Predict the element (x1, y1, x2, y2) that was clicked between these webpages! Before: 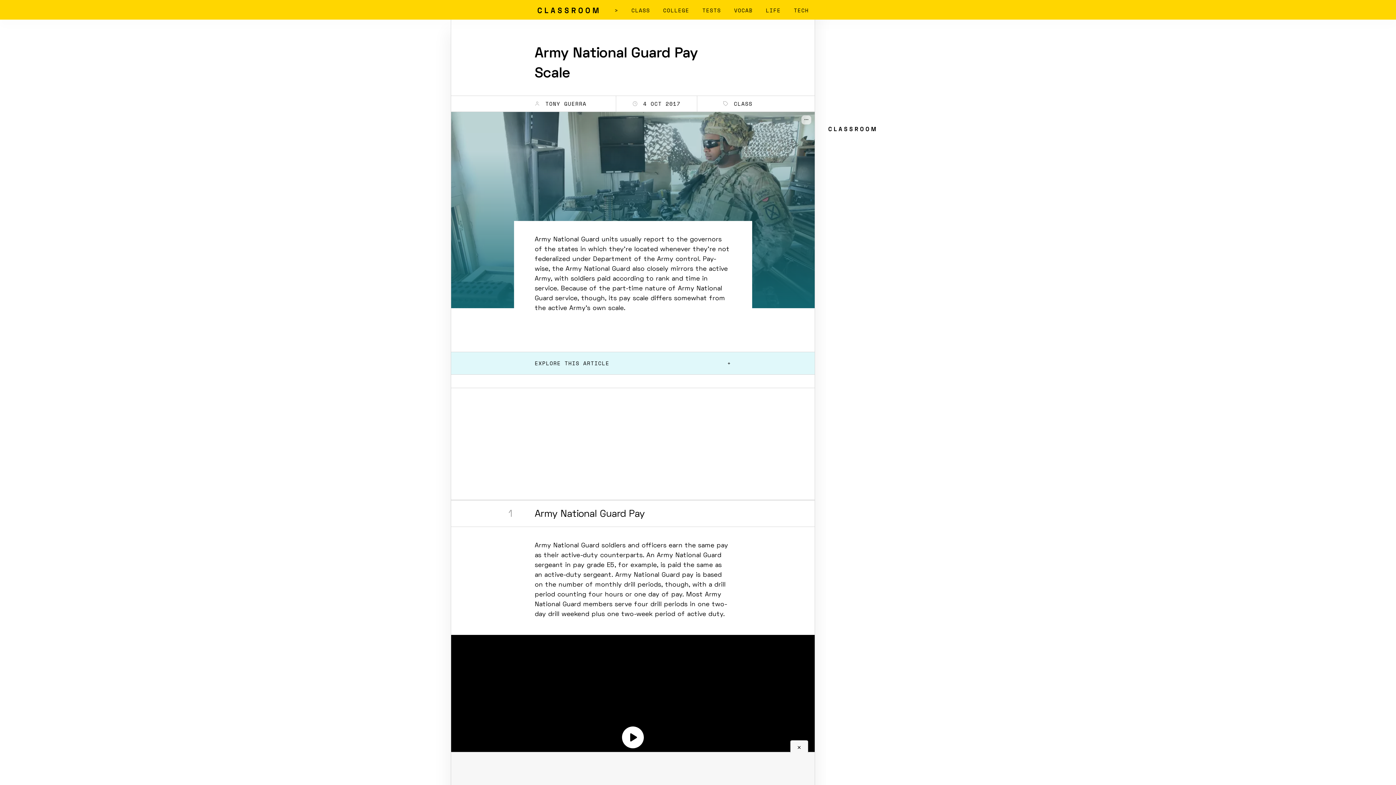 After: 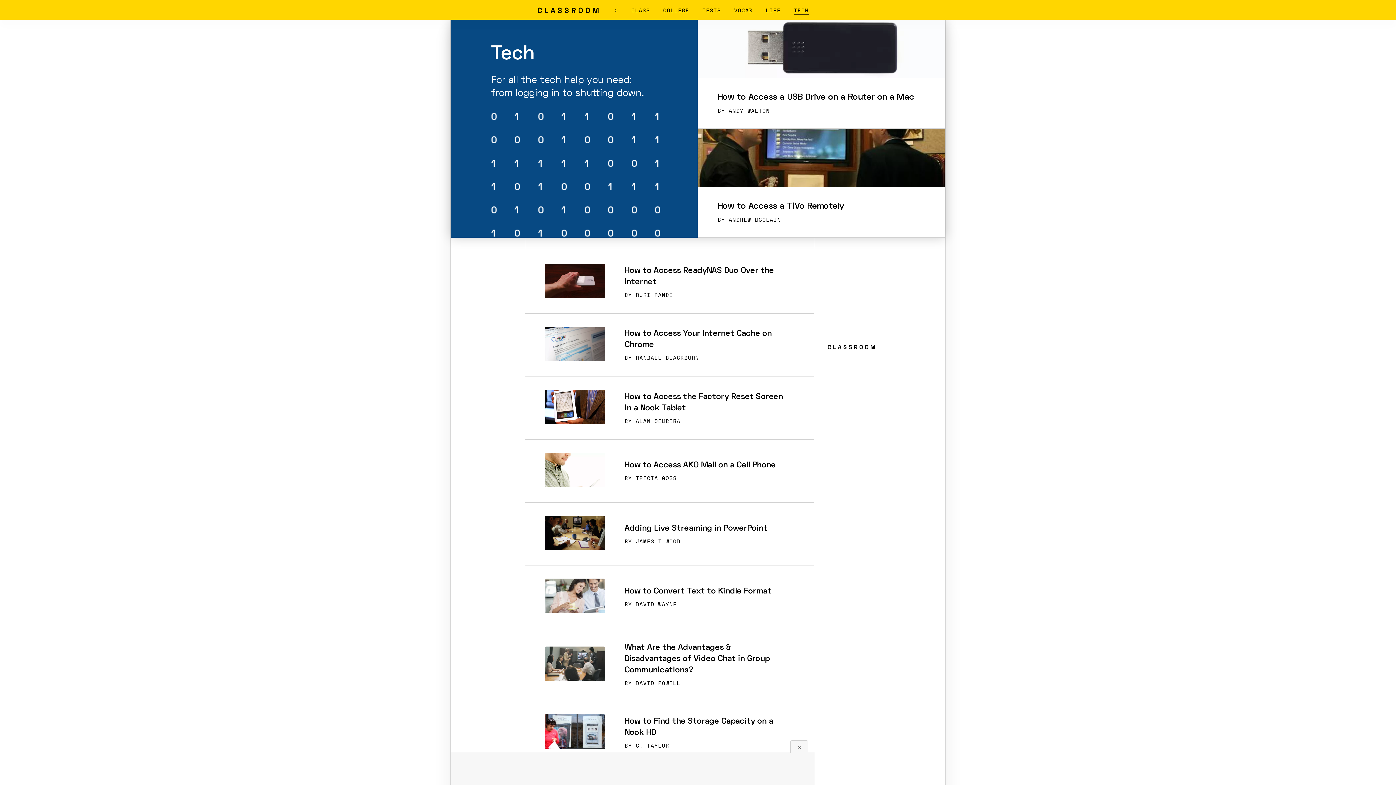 Action: label: TECH bbox: (794, 6, 808, 14)